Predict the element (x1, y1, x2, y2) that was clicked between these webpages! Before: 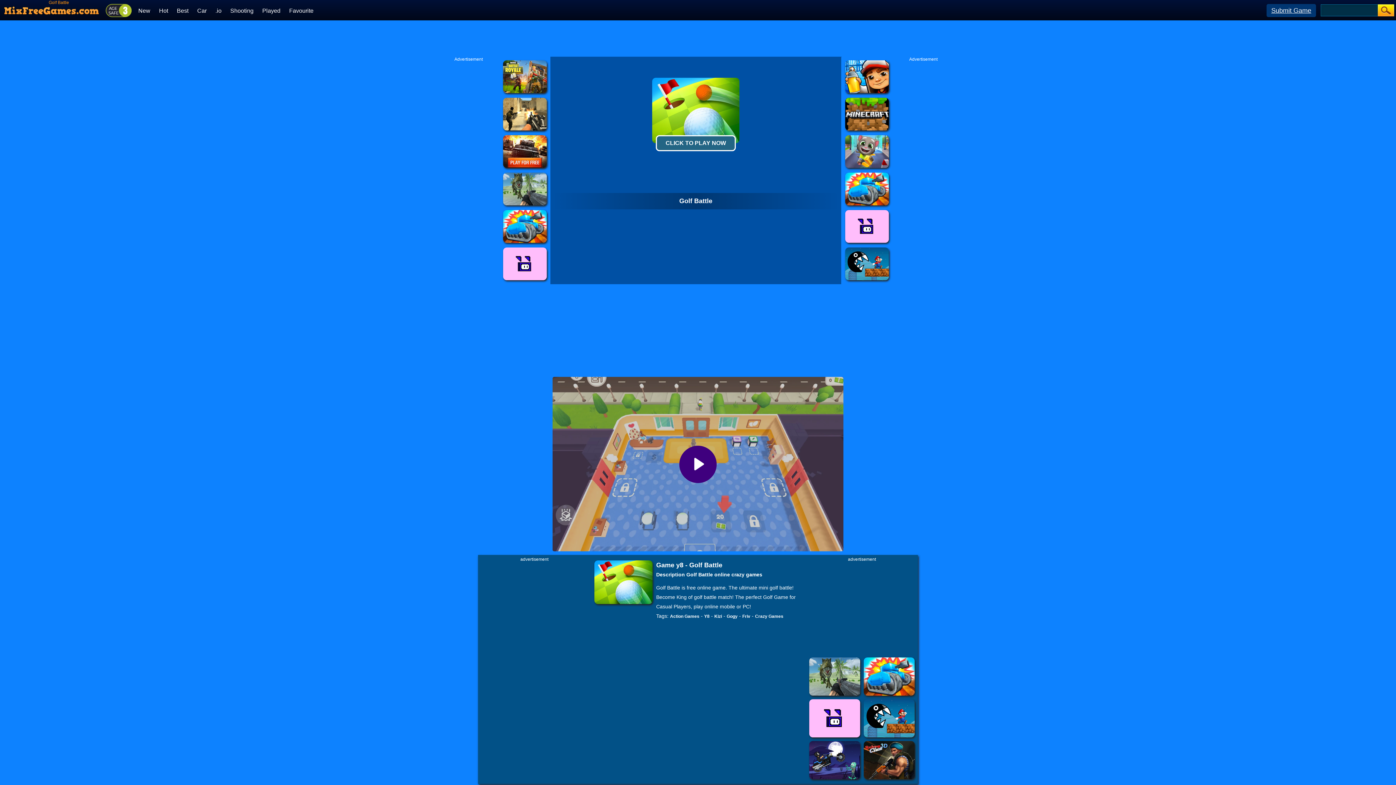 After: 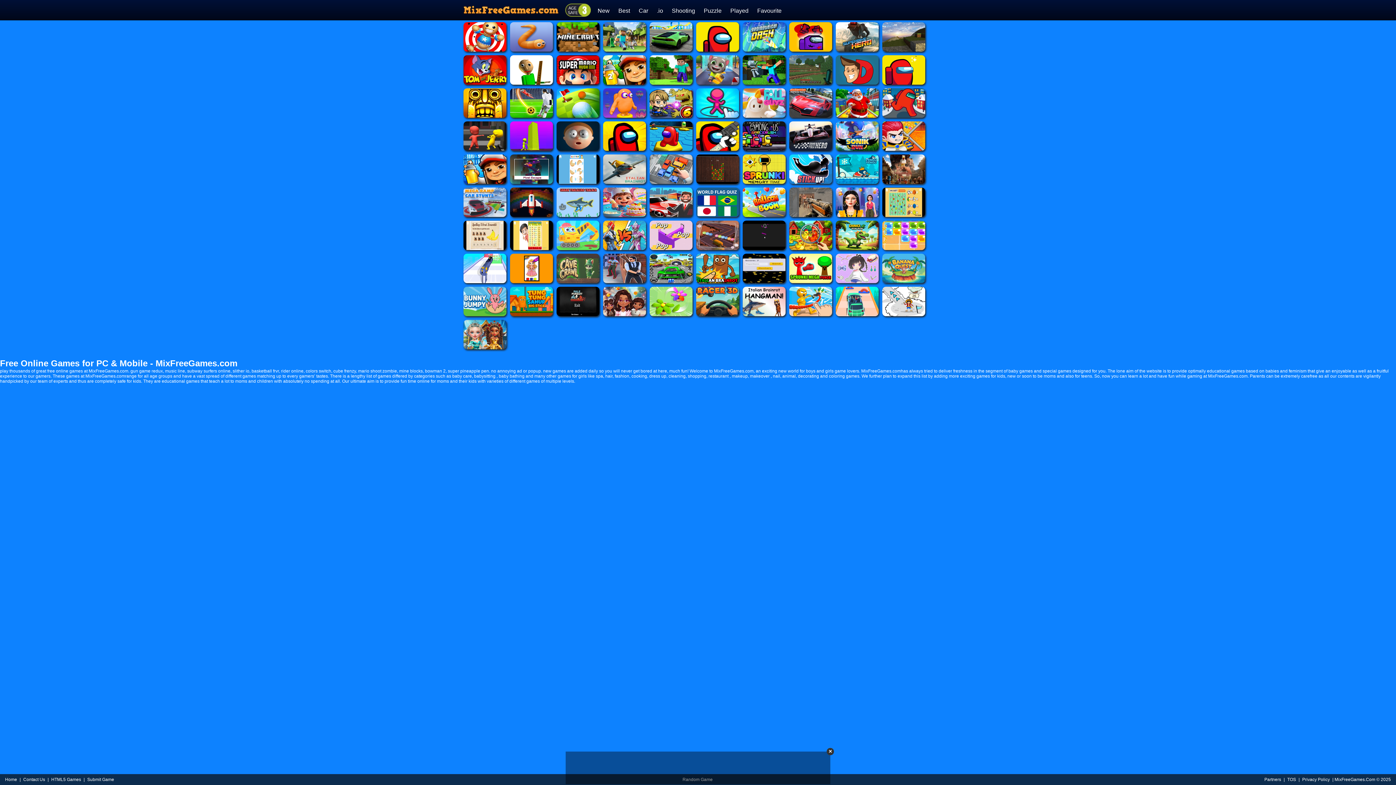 Action: label: MixFreeGames.com bbox: (3, 5, 100, 10)